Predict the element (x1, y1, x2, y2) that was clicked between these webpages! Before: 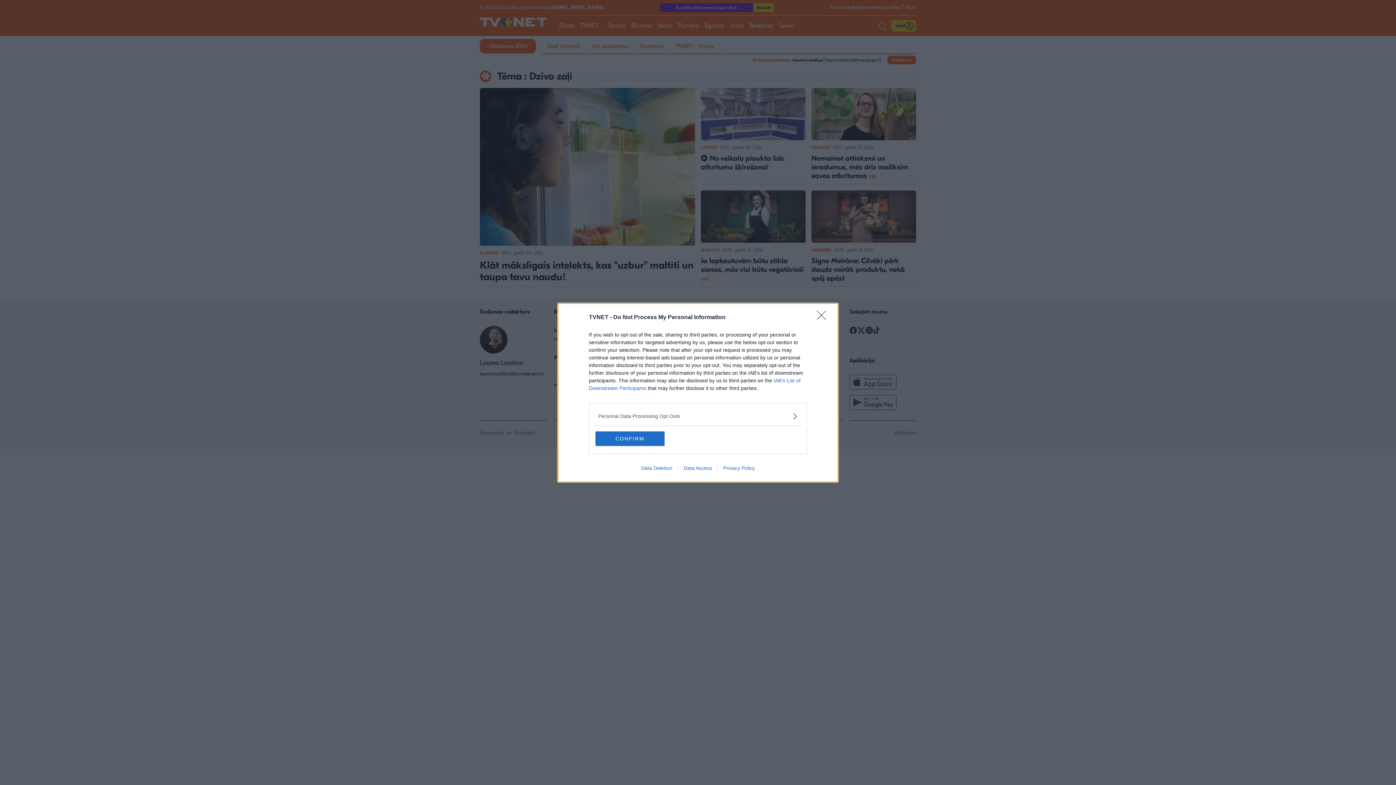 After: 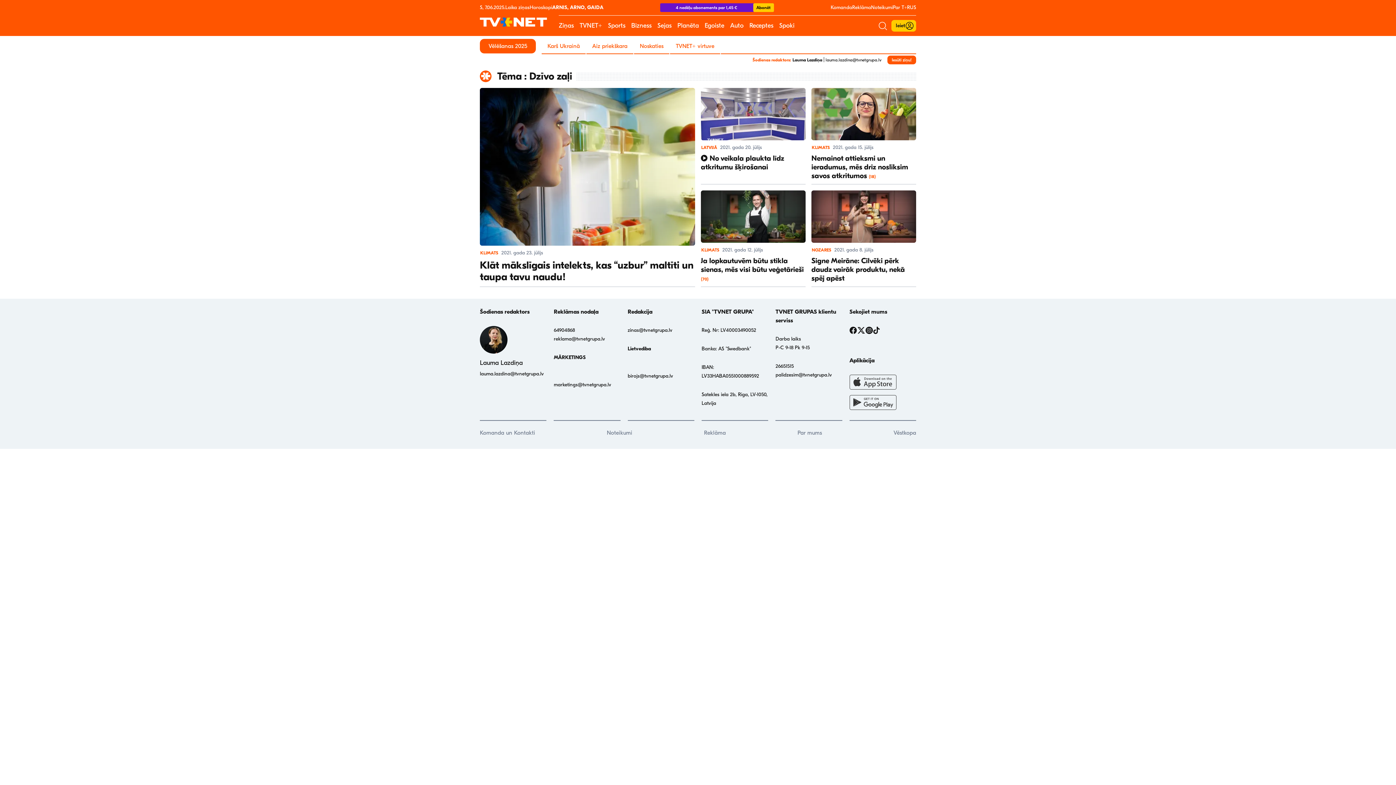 Action: label: Close bbox: (817, 310, 830, 324)